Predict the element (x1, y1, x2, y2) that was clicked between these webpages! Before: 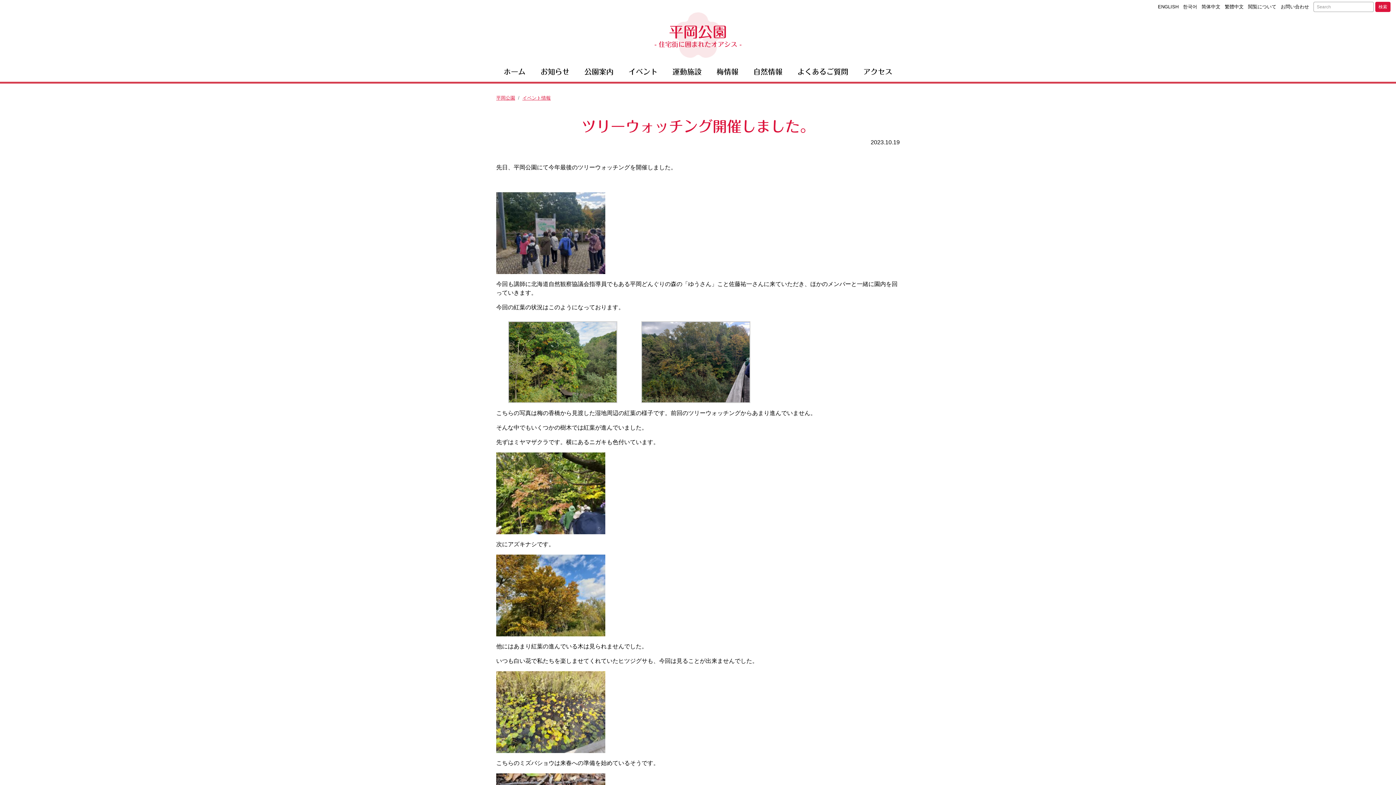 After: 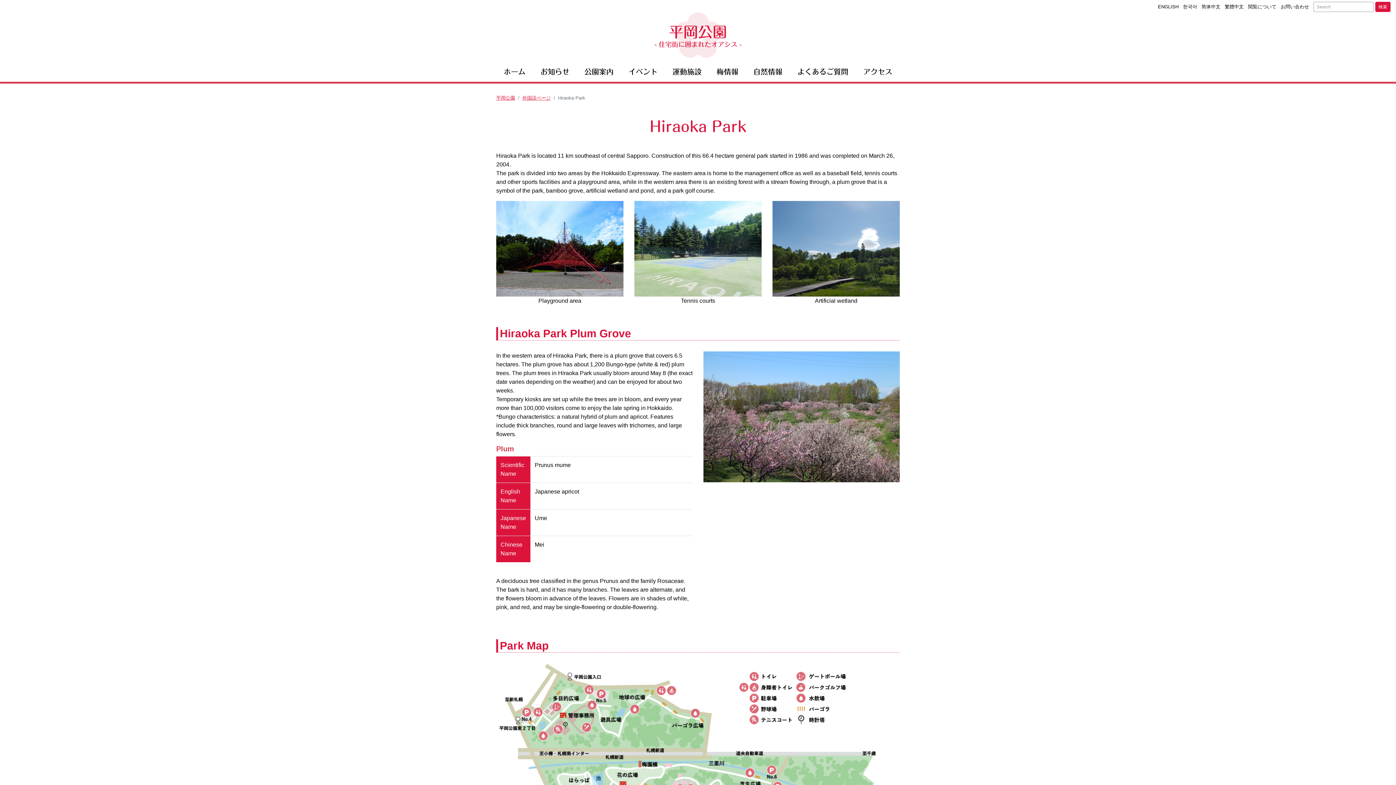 Action: bbox: (1158, 4, 1178, 9) label: ENGLISH